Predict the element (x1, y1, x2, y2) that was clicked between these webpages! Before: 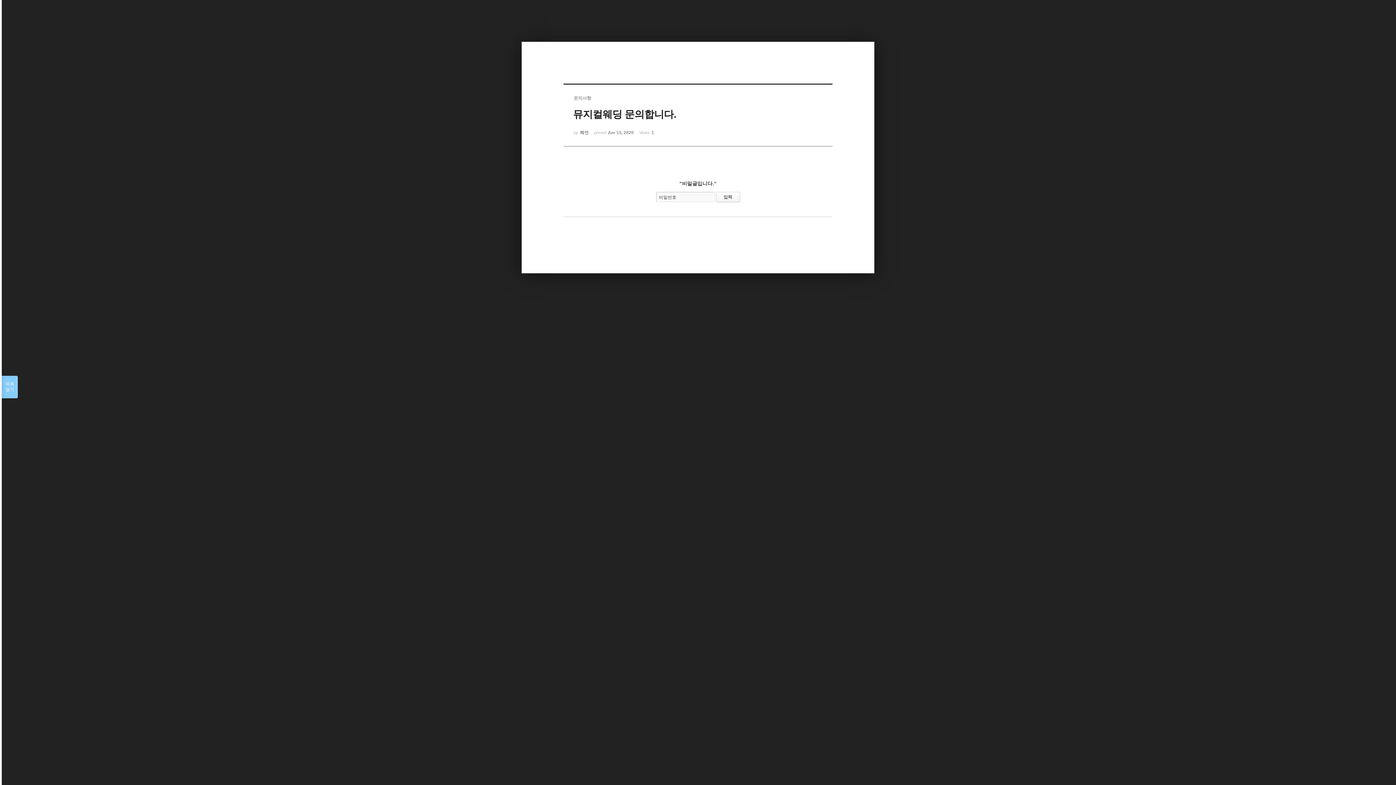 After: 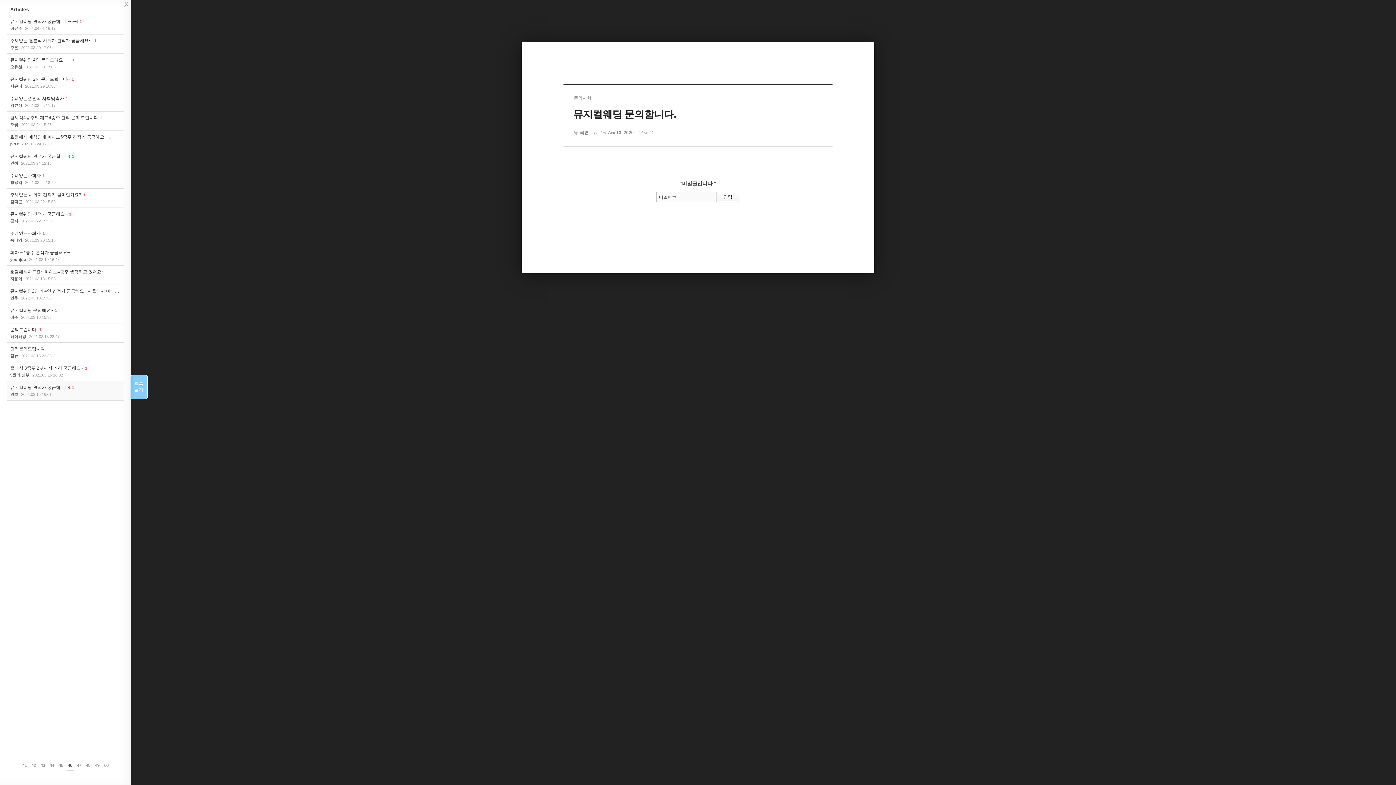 Action: bbox: (1, 376, 17, 398) label: 목록

열기